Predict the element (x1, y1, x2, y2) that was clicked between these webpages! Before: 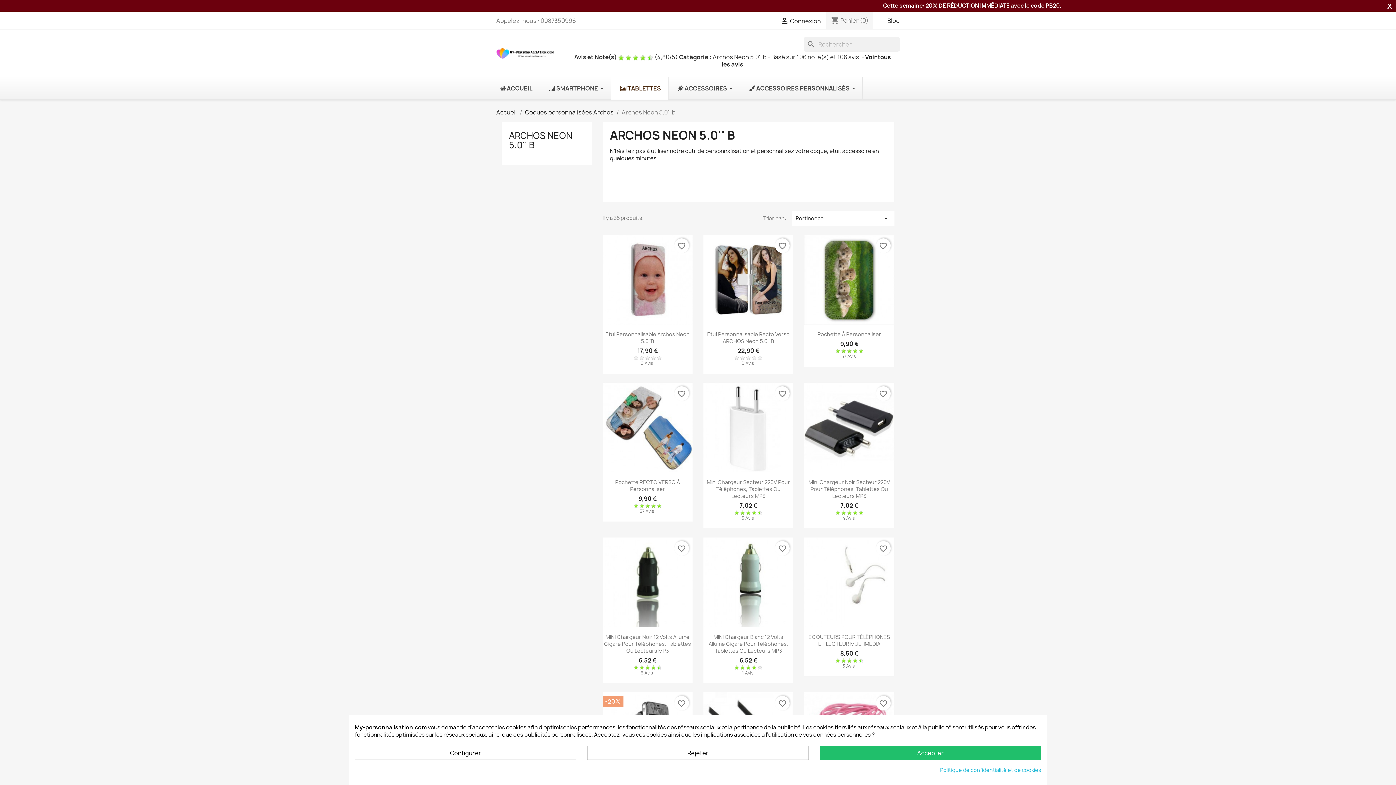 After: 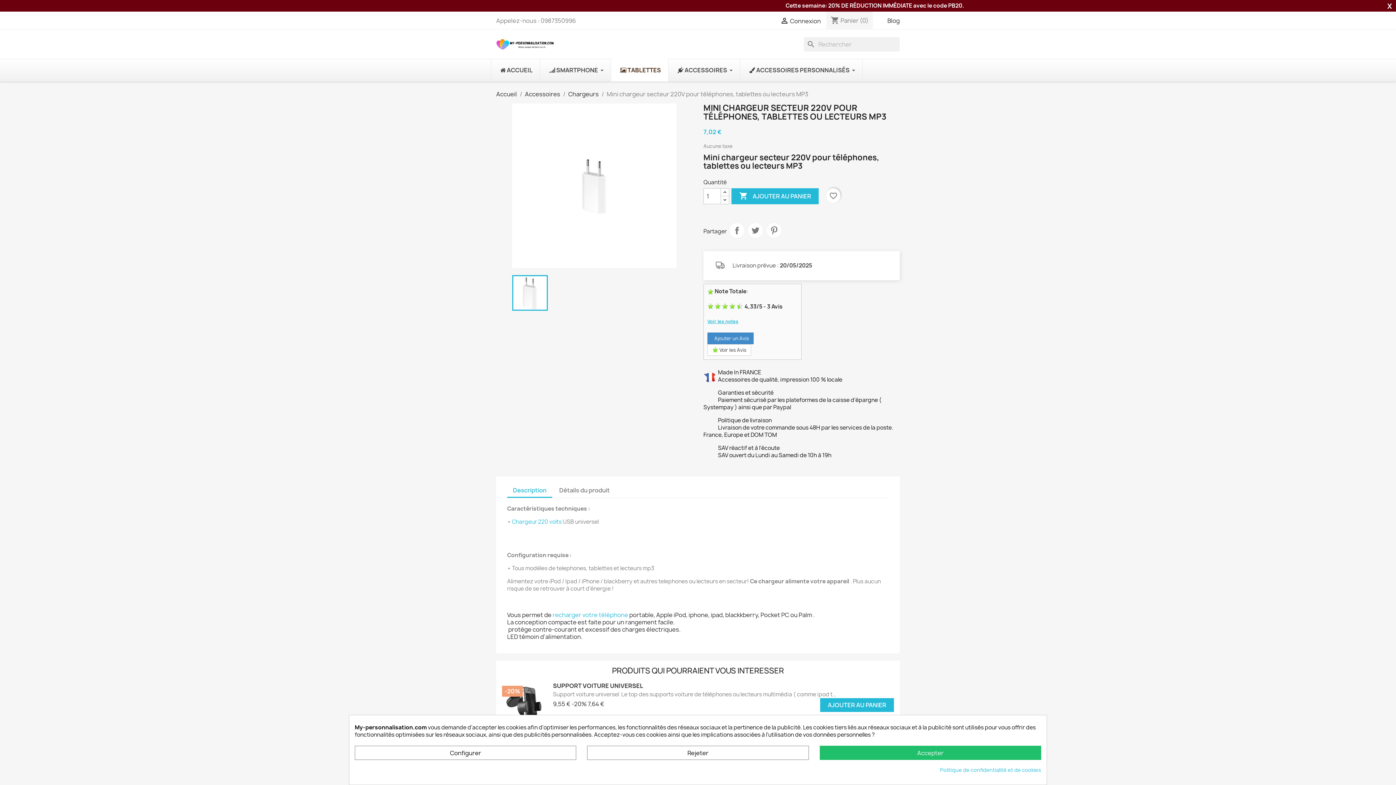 Action: bbox: (706, 478, 790, 499) label: Mini Chargeur Secteur 220V Pour Téléphones, Tablettes Ou Lecteurs MP3